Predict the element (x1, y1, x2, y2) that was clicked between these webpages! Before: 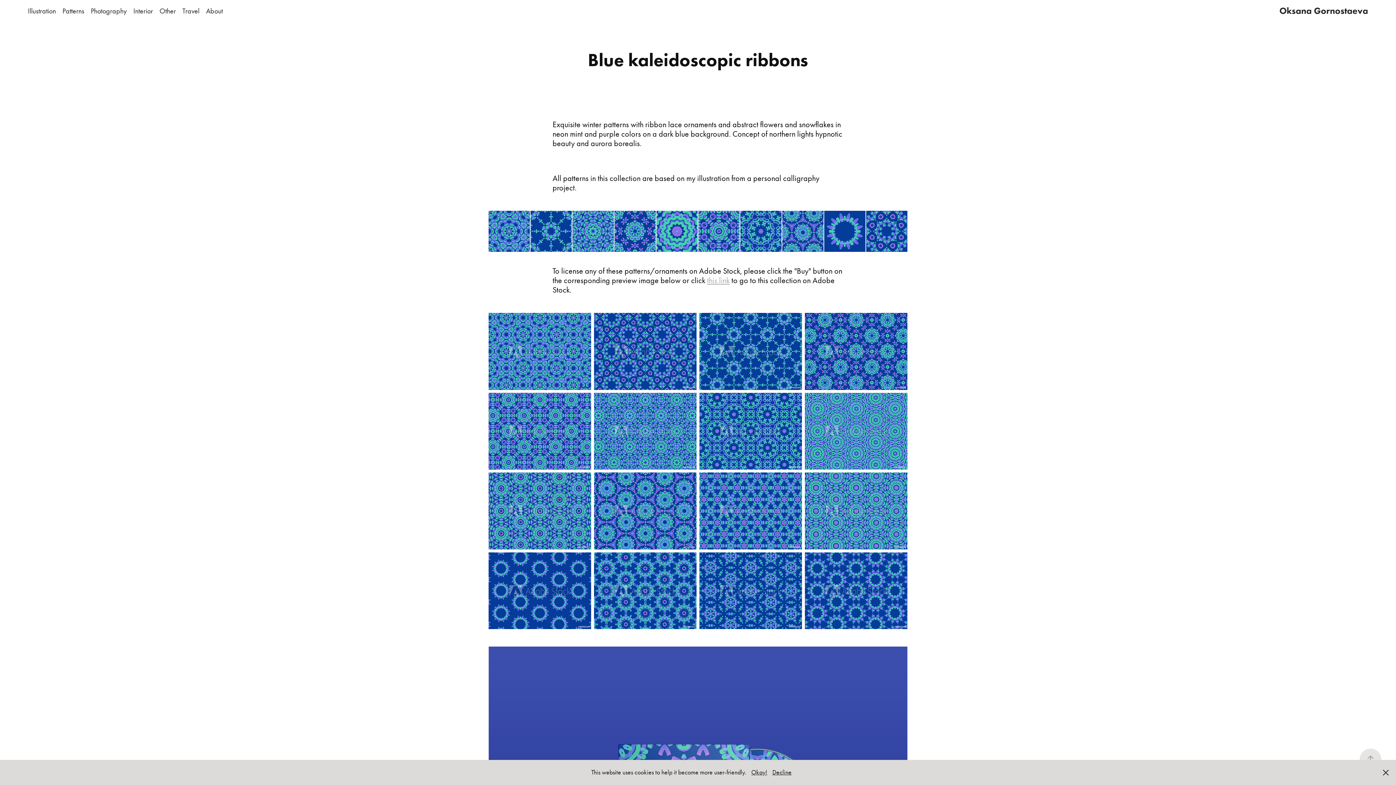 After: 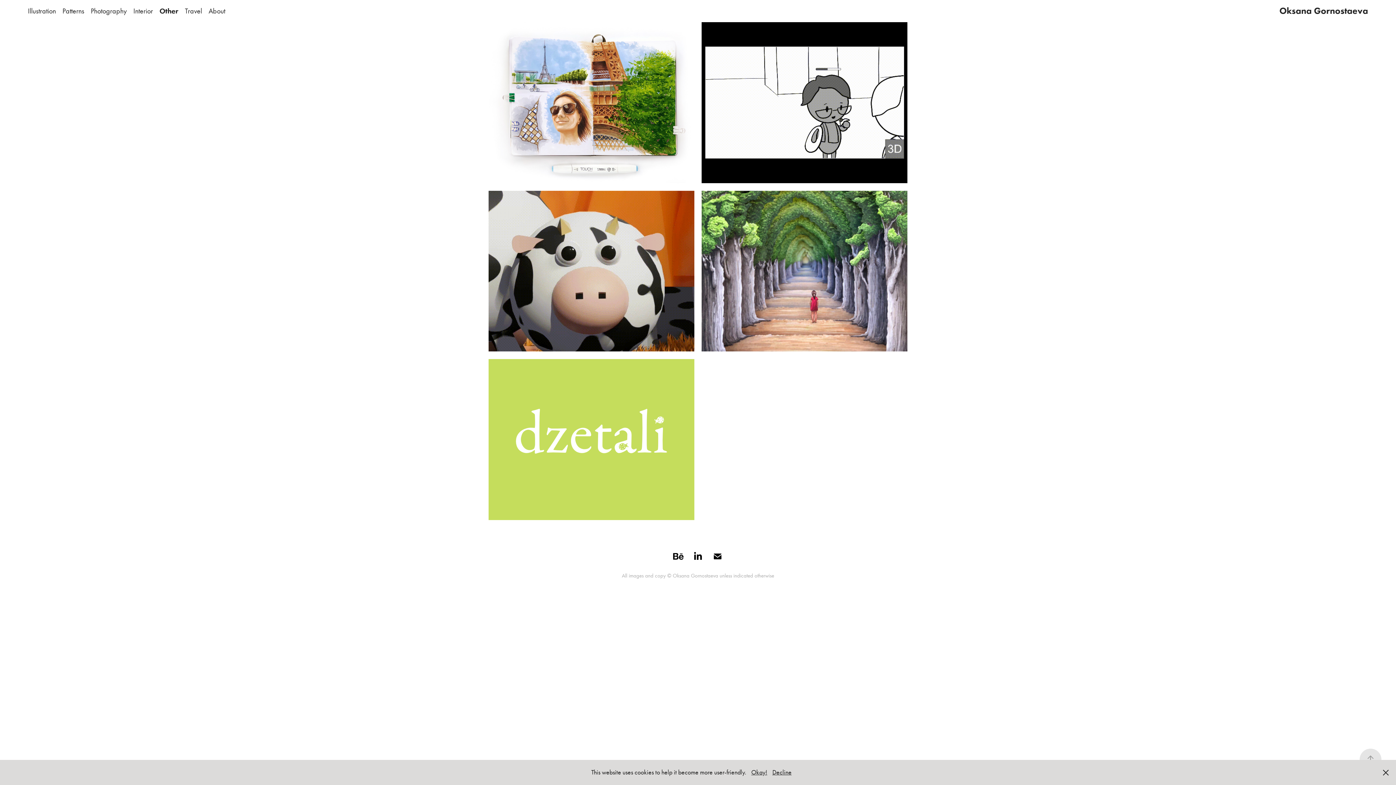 Action: label: Other bbox: (159, 6, 175, 15)